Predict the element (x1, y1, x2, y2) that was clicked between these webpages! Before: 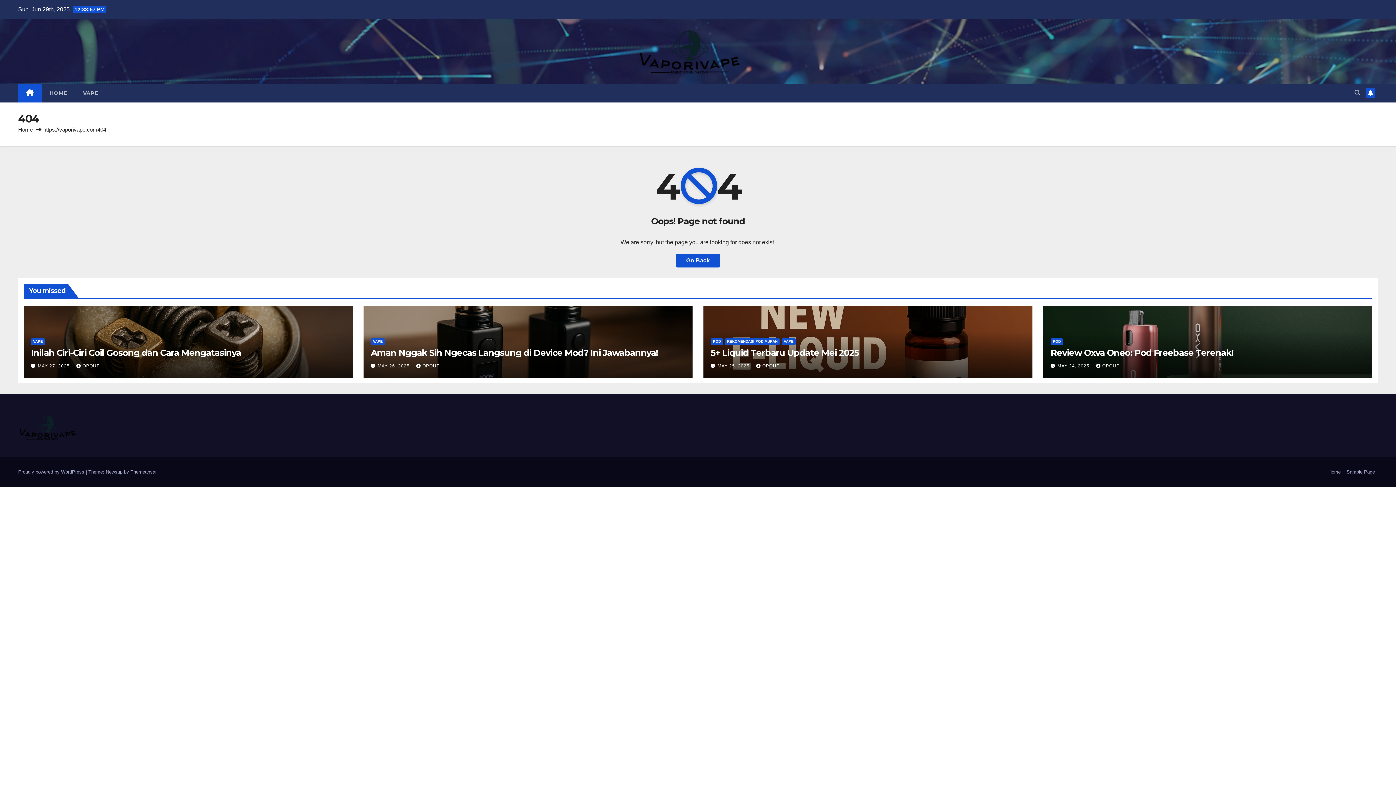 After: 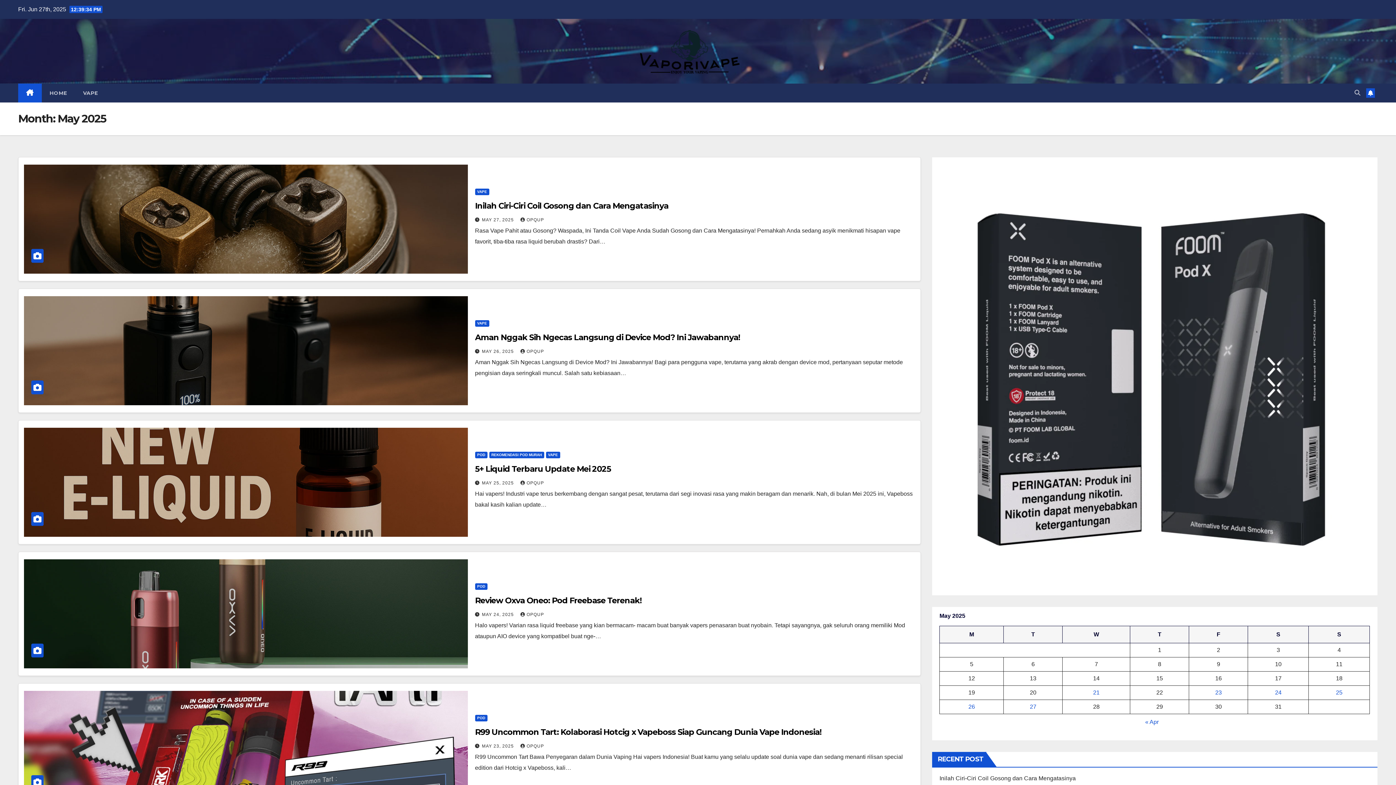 Action: label: MAY 25, 2025  bbox: (717, 363, 751, 368)